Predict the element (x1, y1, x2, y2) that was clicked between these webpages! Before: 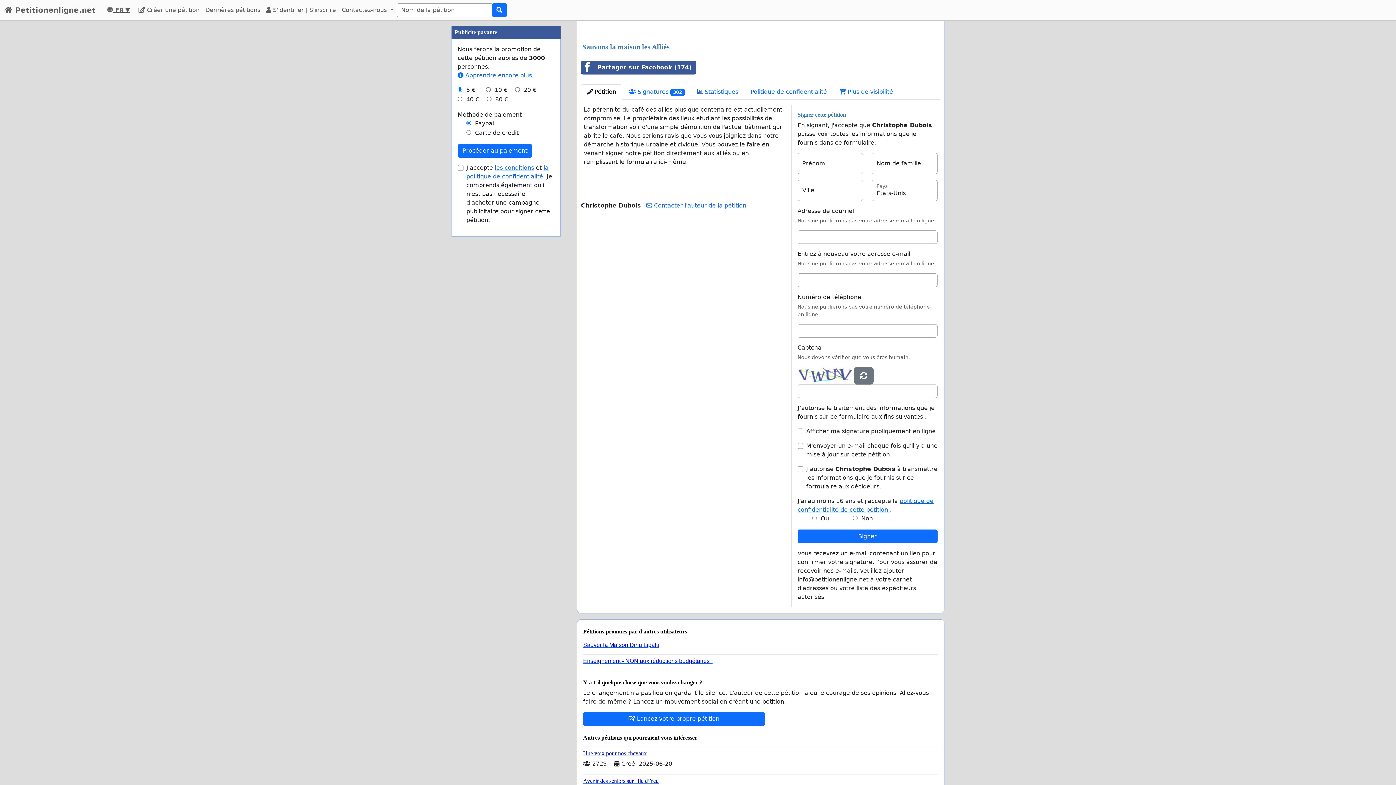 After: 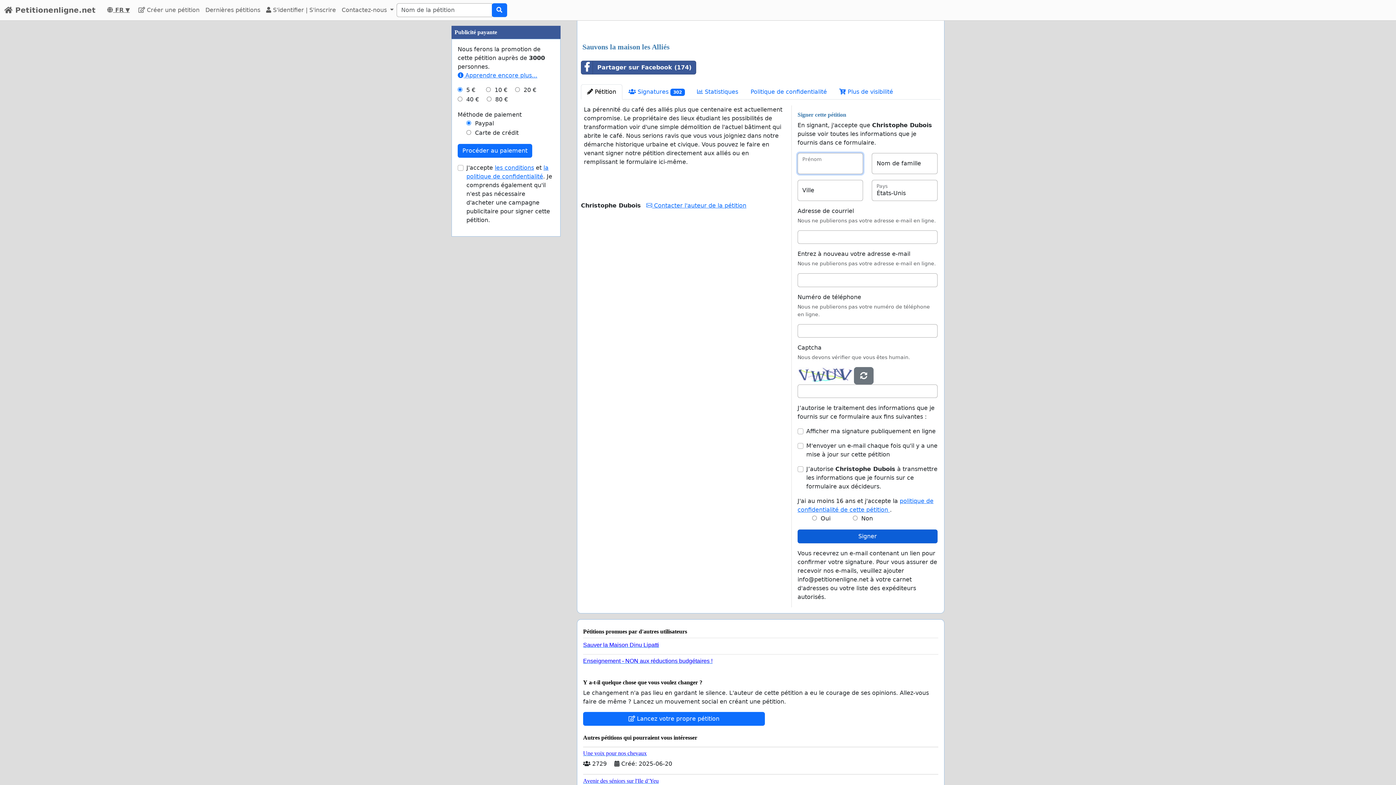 Action: label: Signer bbox: (797, 529, 937, 543)